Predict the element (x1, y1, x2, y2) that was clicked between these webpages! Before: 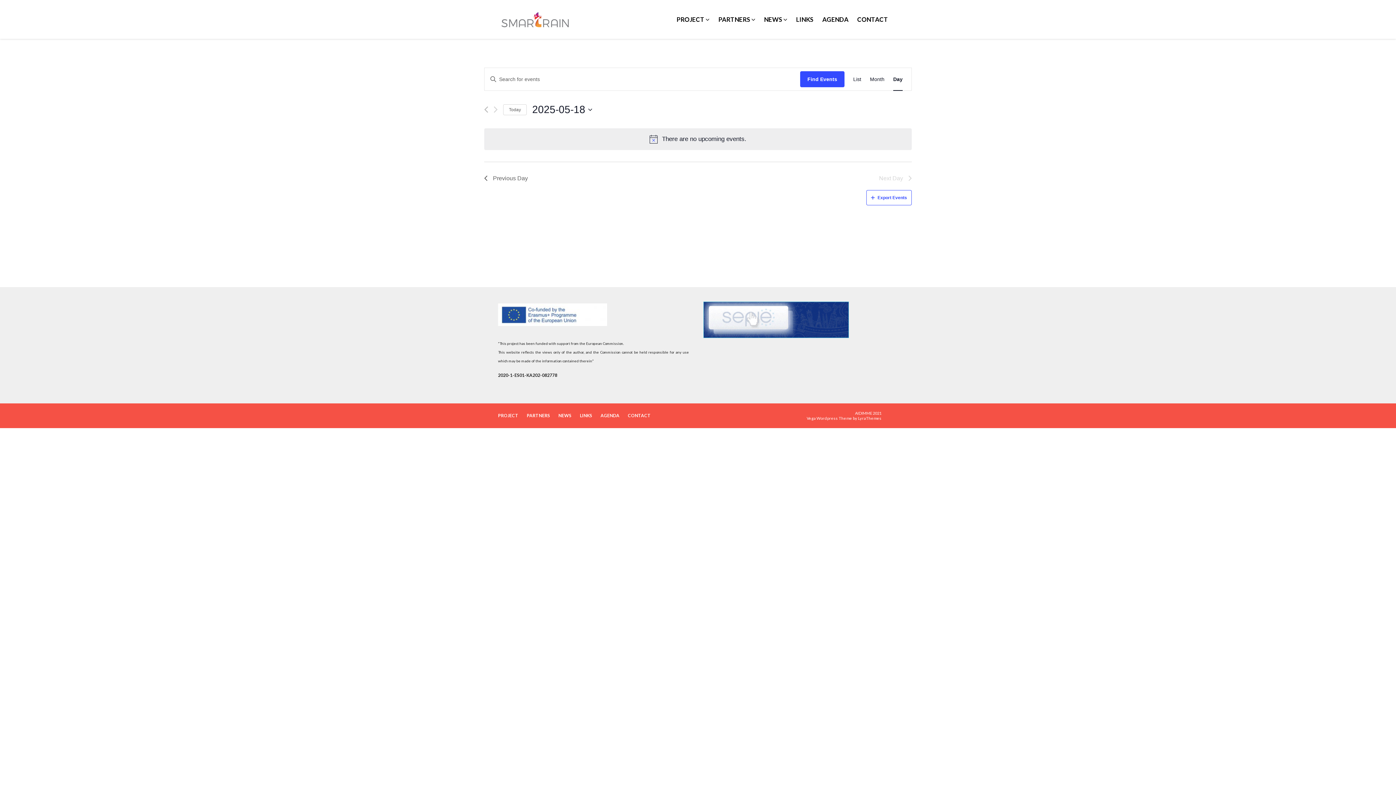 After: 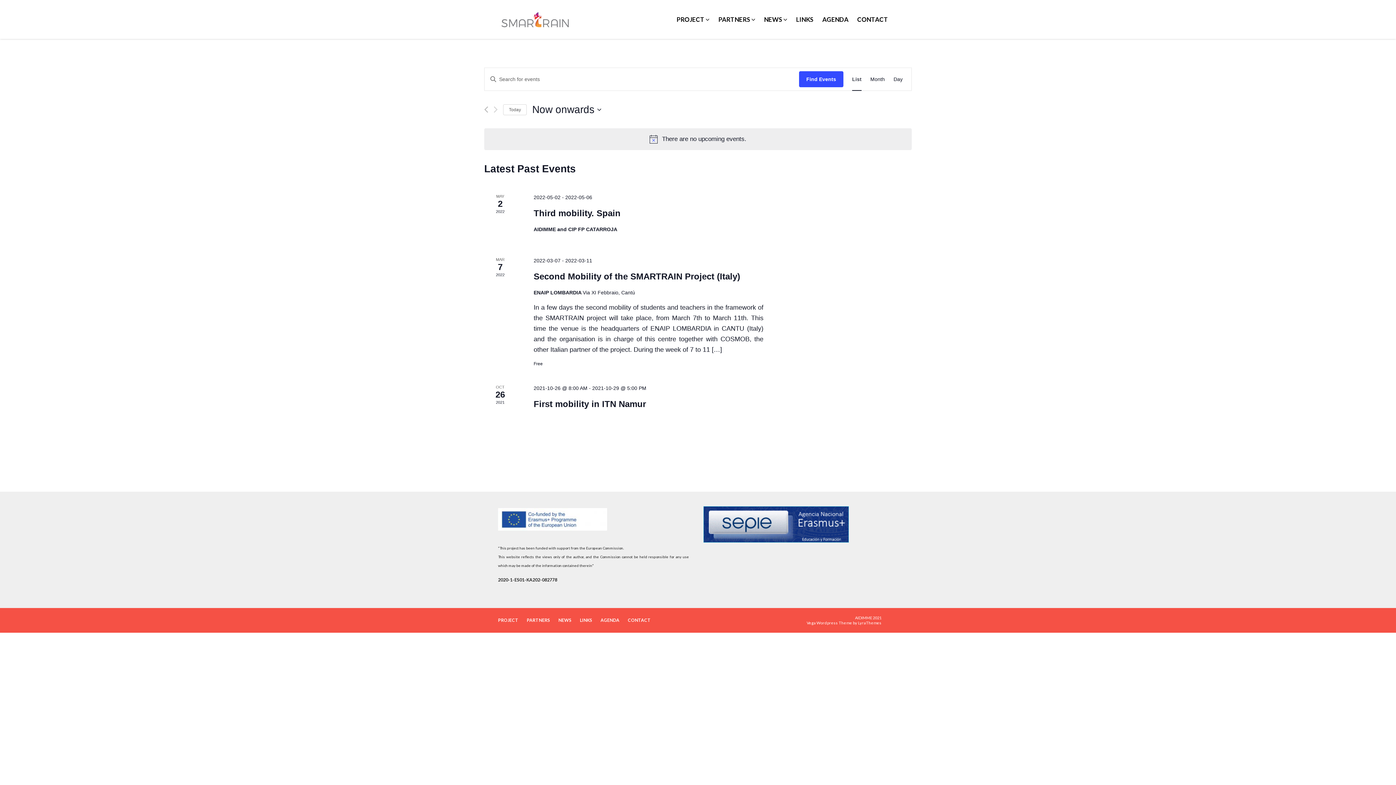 Action: bbox: (853, 68, 861, 90) label: List